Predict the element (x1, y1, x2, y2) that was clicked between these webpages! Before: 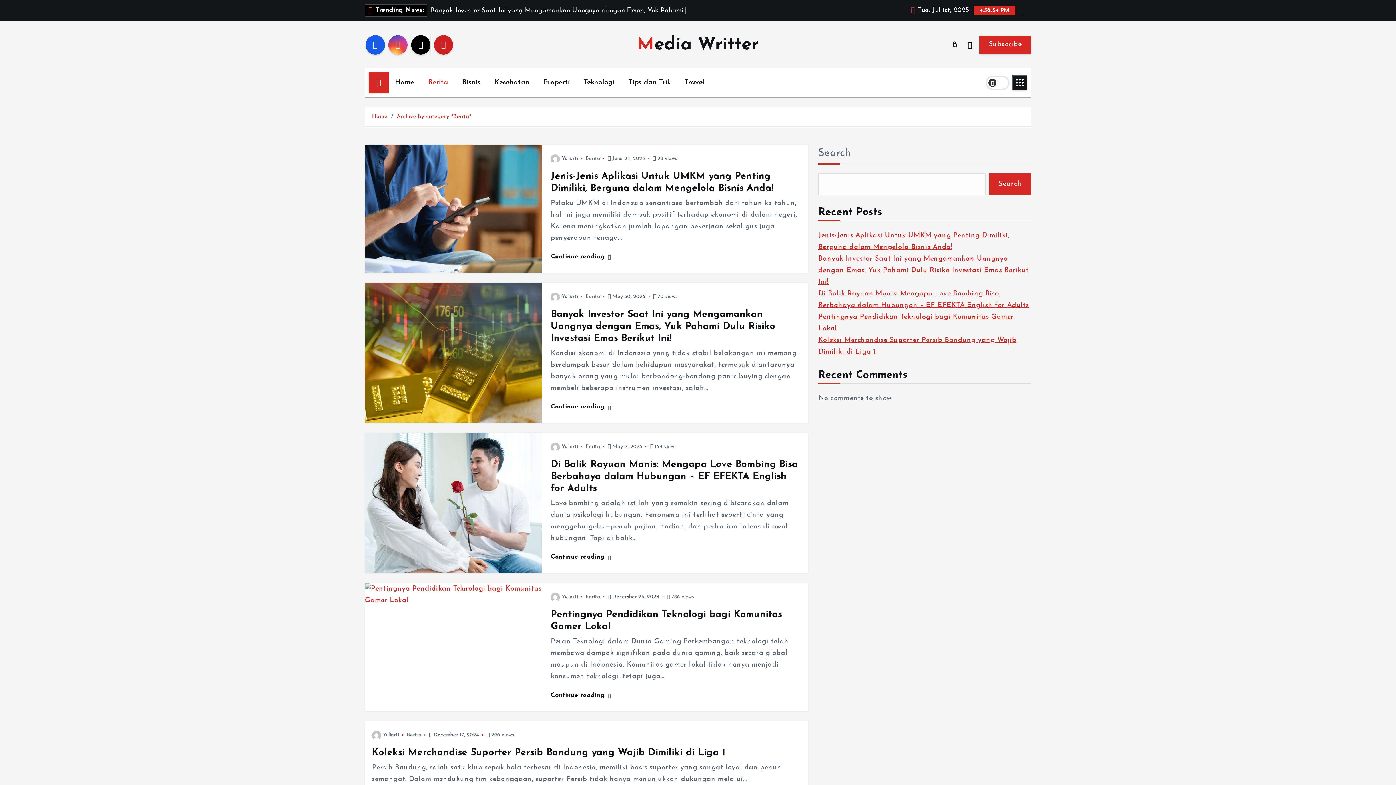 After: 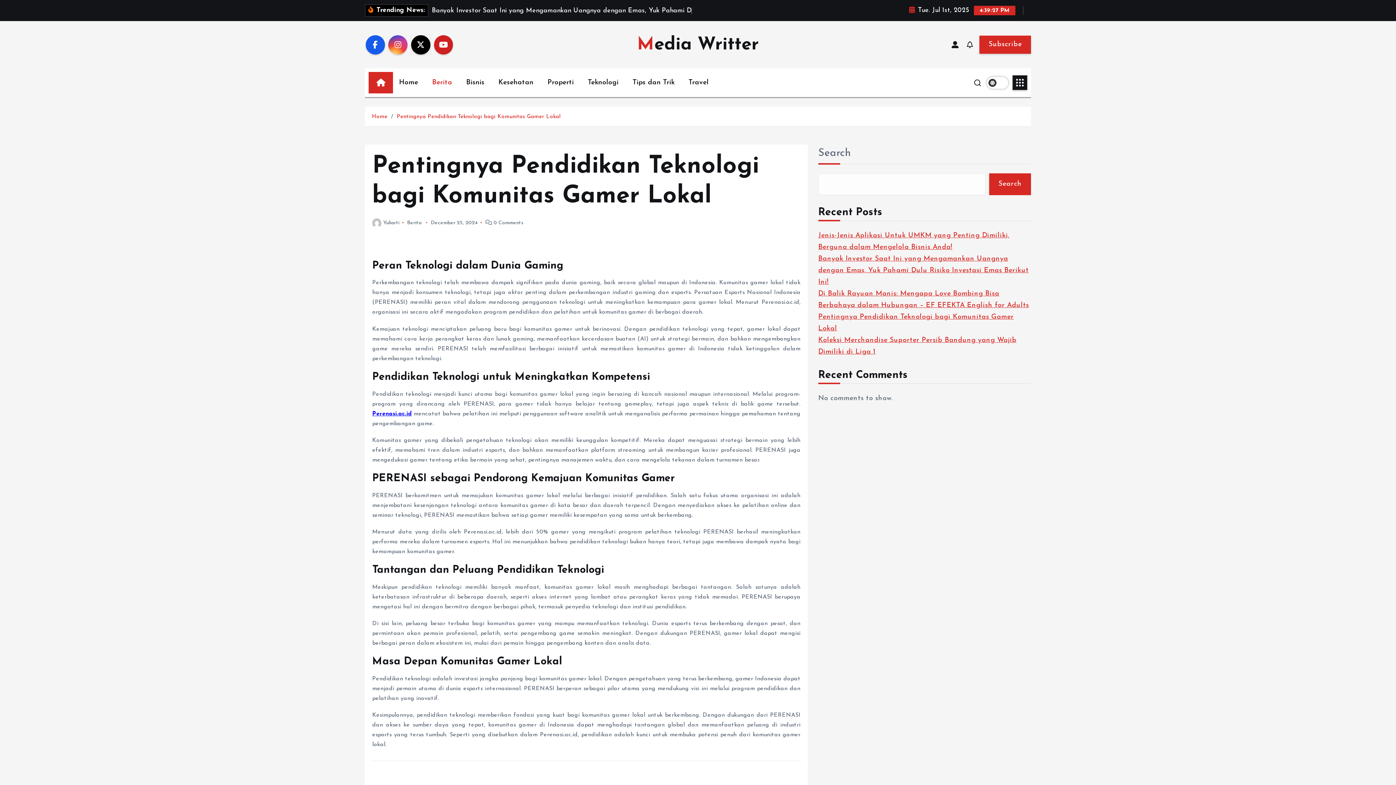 Action: bbox: (550, 692, 611, 698) label: Continue reading 